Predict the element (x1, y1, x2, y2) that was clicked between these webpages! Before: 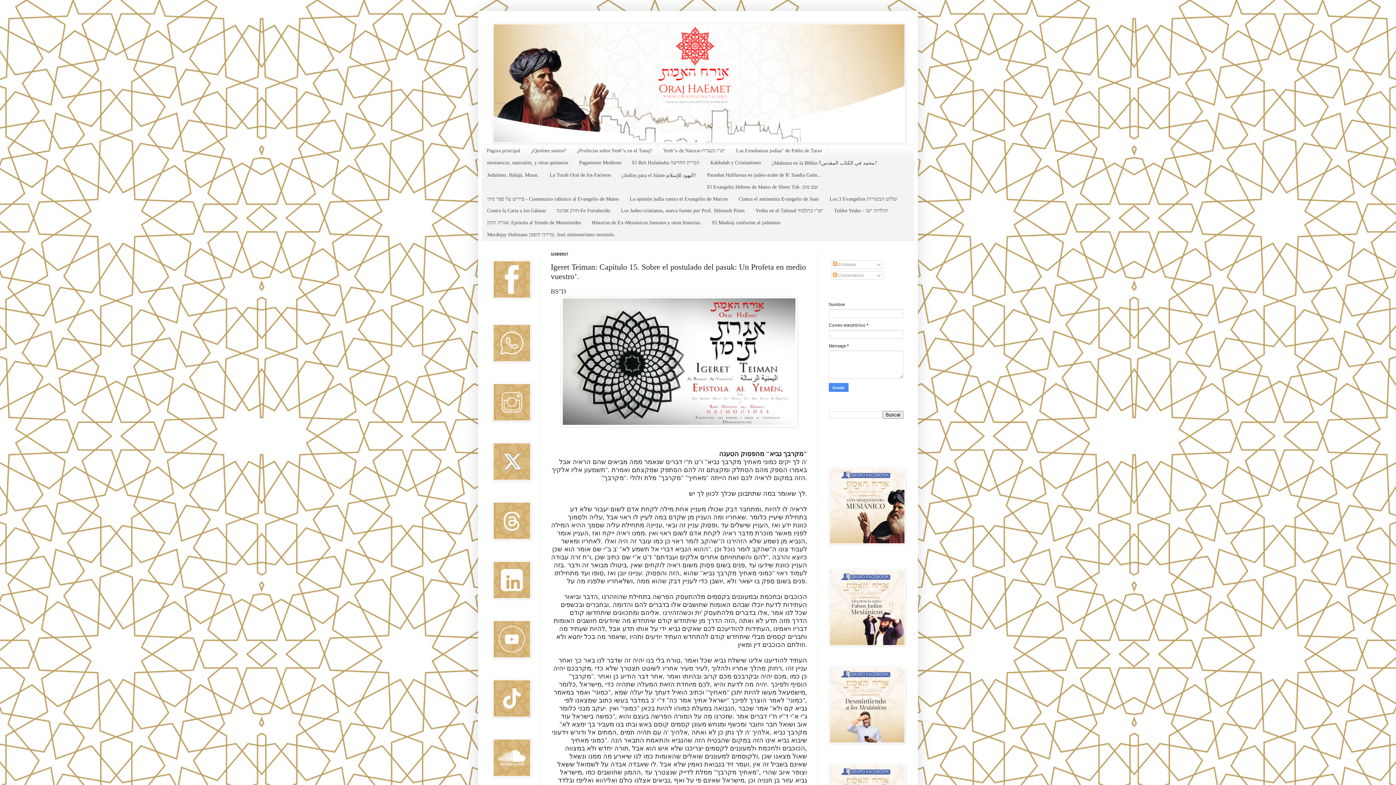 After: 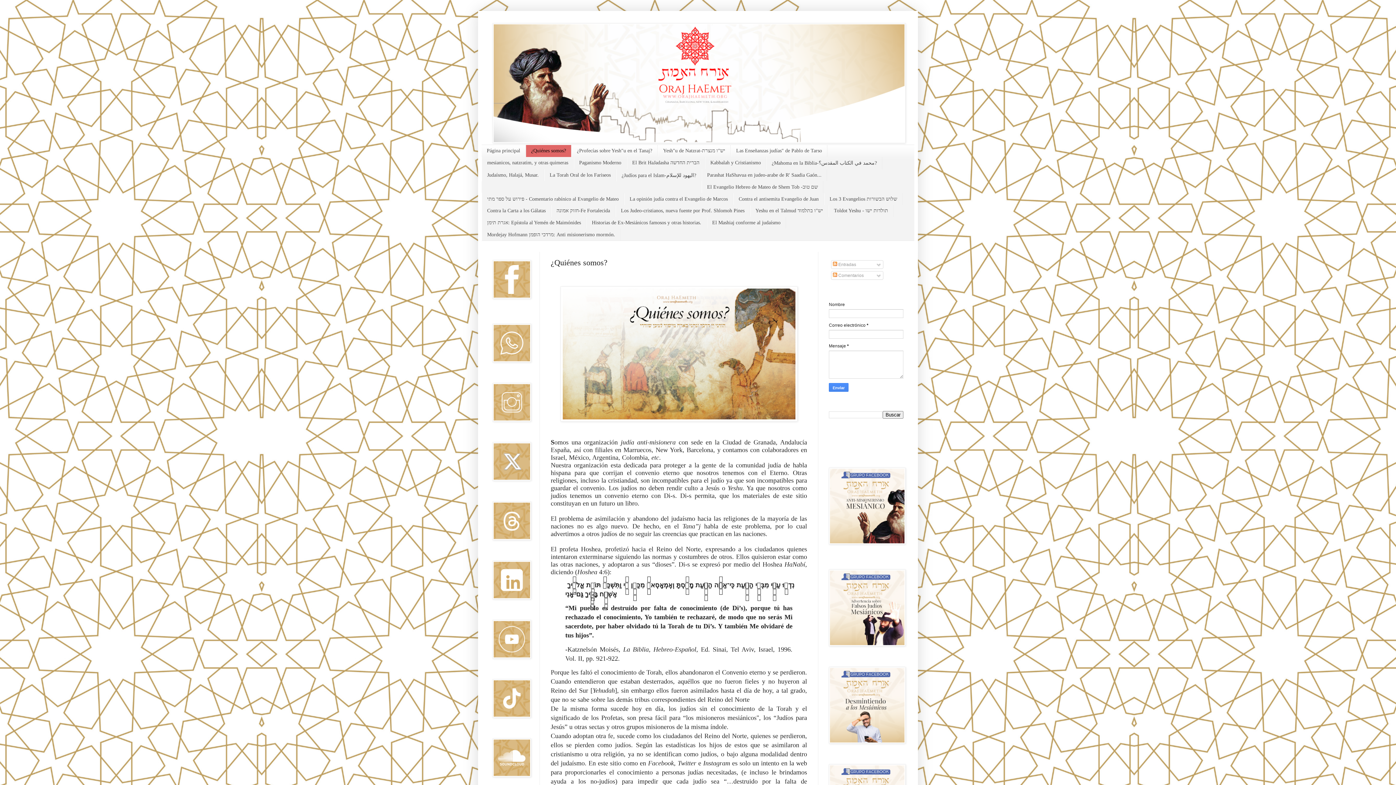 Action: label: ¿Quiénes somos? bbox: (525, 145, 571, 157)